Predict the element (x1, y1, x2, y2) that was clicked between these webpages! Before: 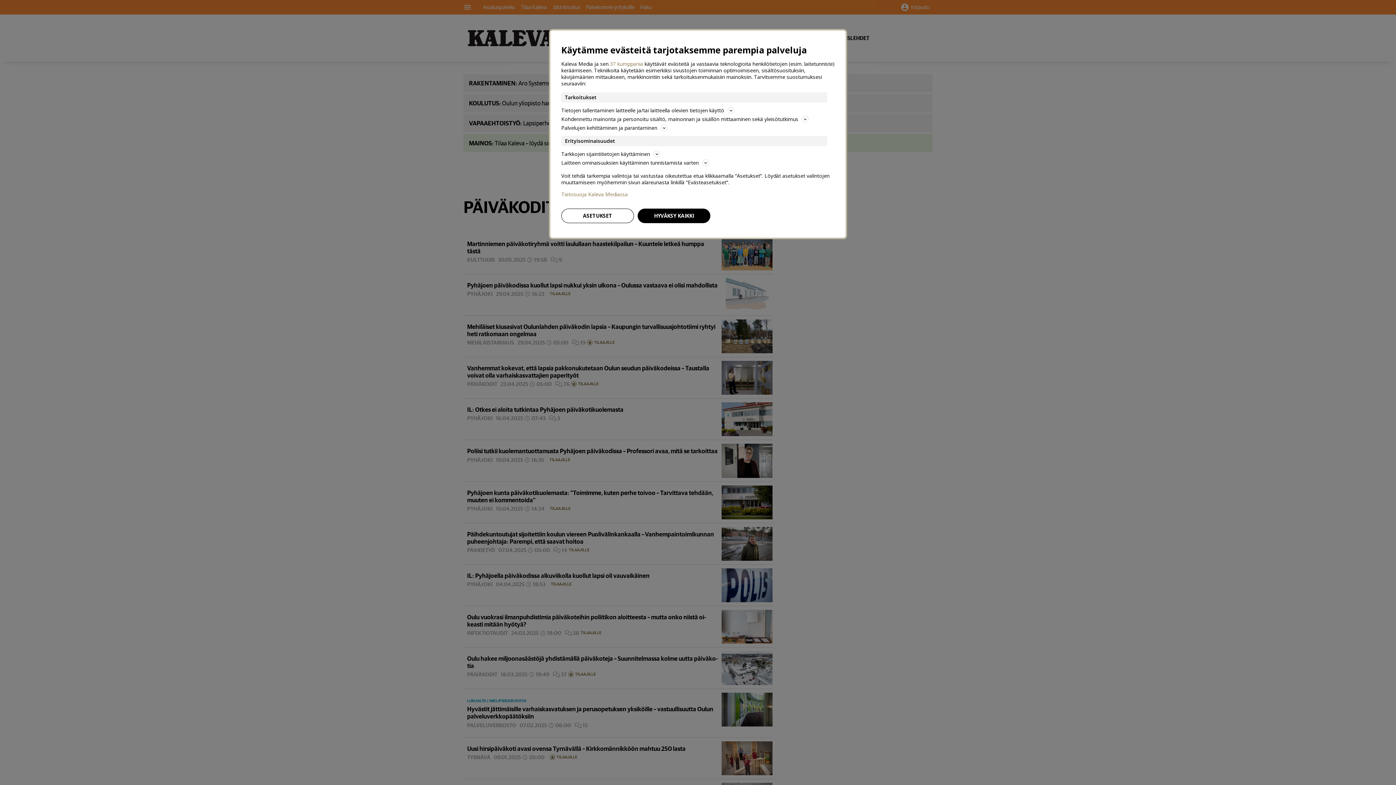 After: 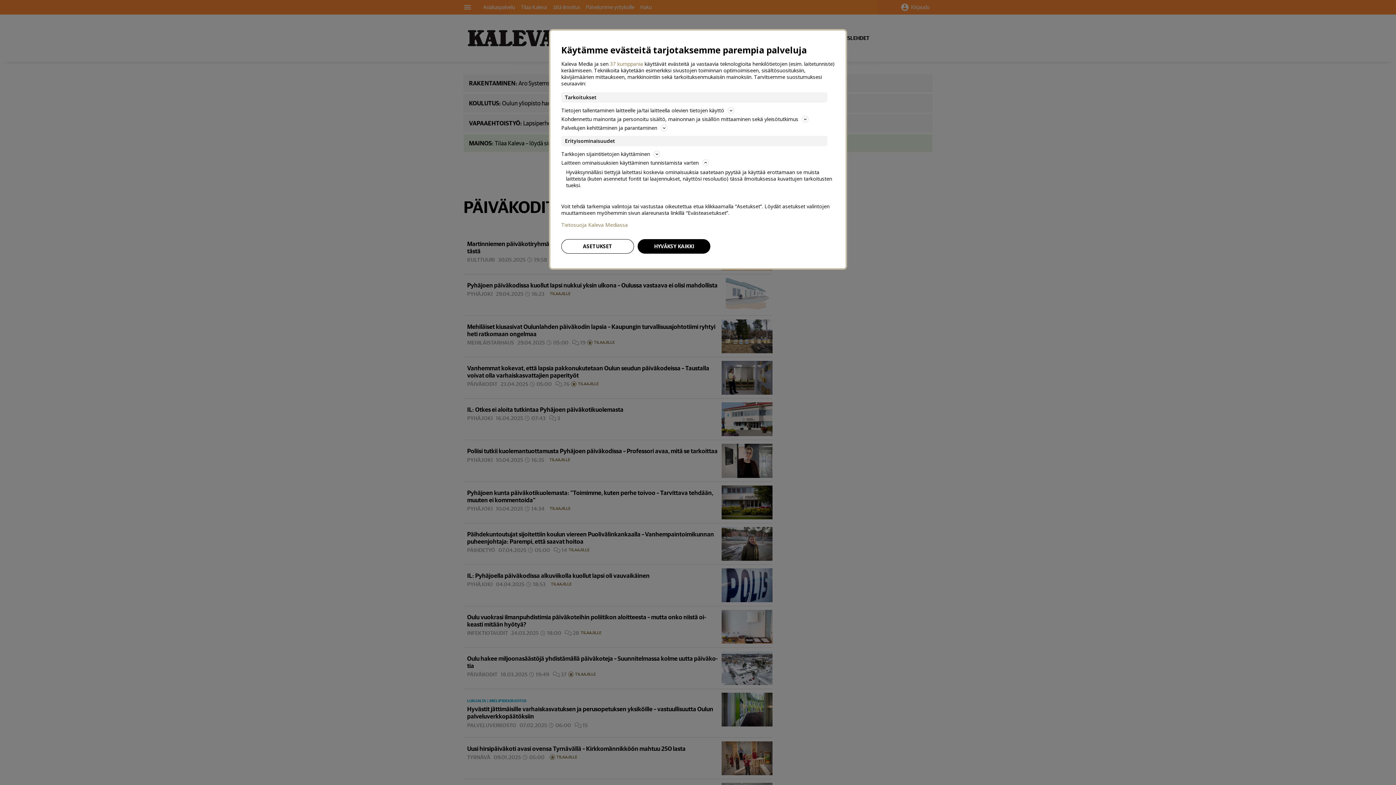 Action: label: Laitteen ominaisuuksien käyttäminen tunnistamista varten bbox: (561, 158, 834, 167)